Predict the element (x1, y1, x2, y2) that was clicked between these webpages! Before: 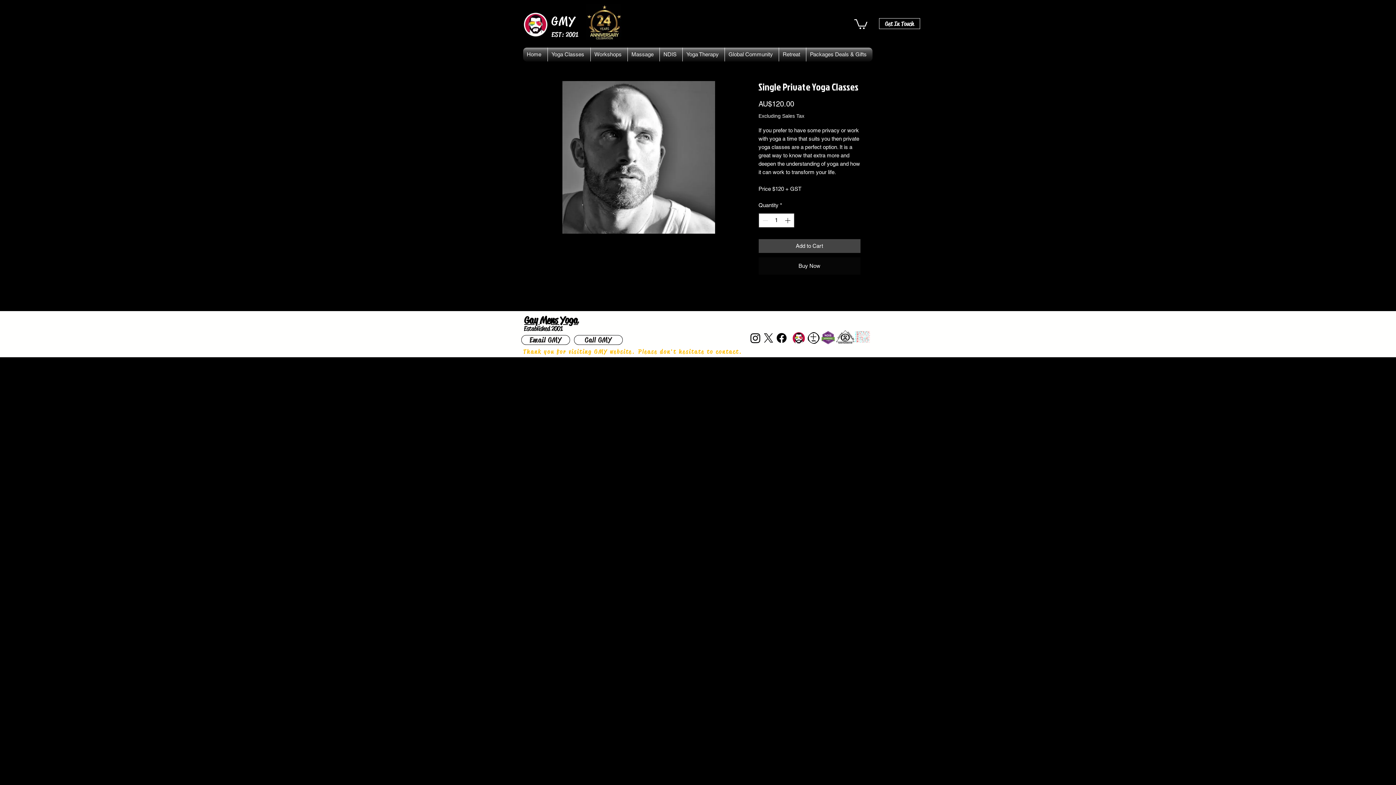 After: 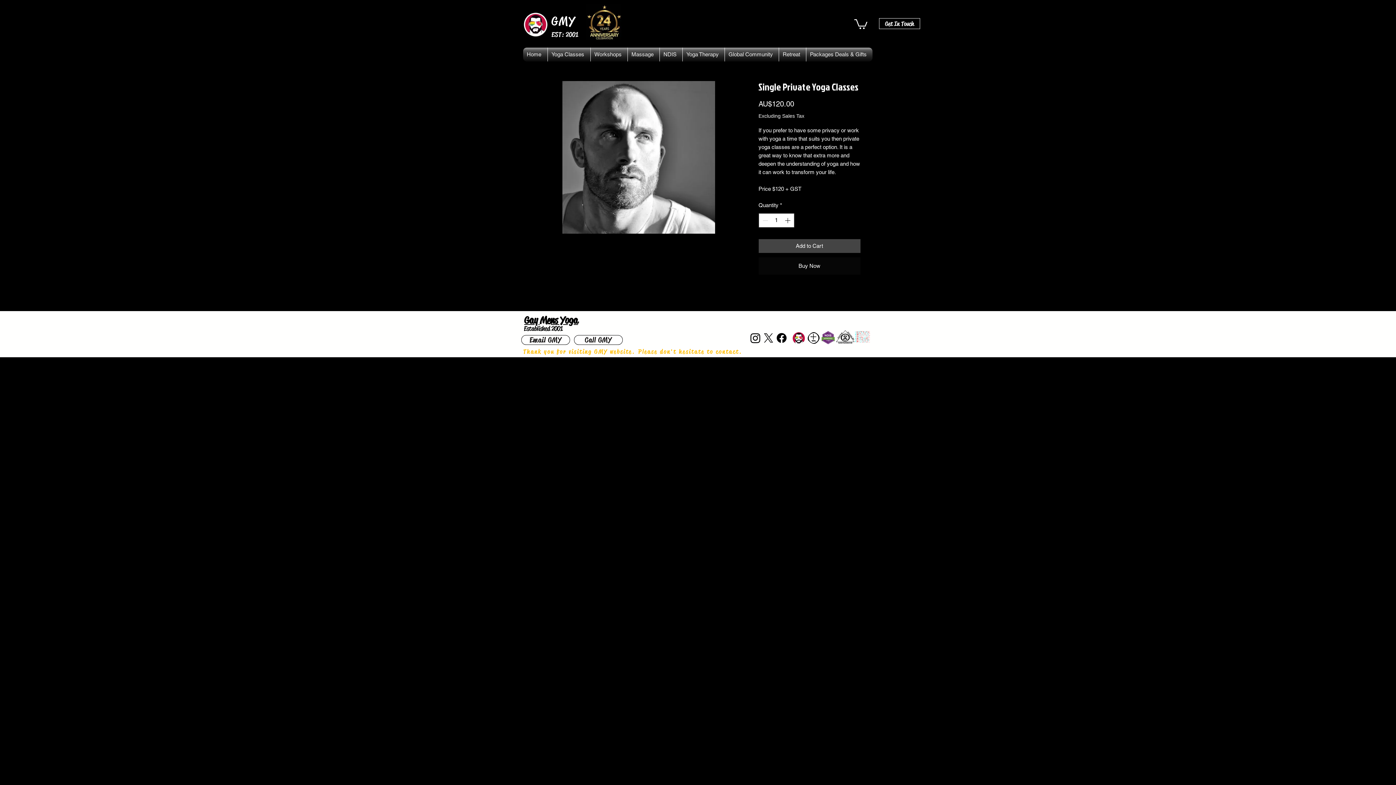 Action: bbox: (807, 331, 820, 345)